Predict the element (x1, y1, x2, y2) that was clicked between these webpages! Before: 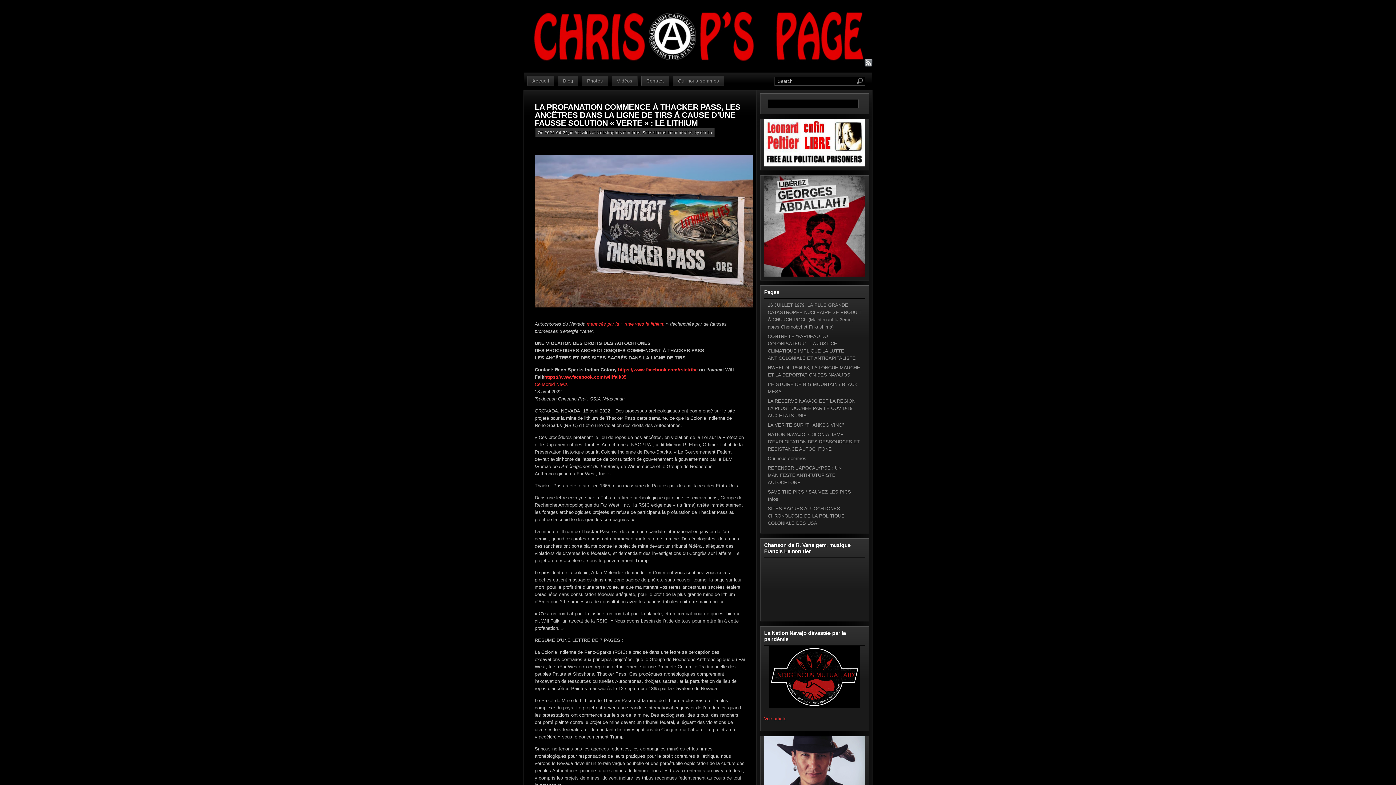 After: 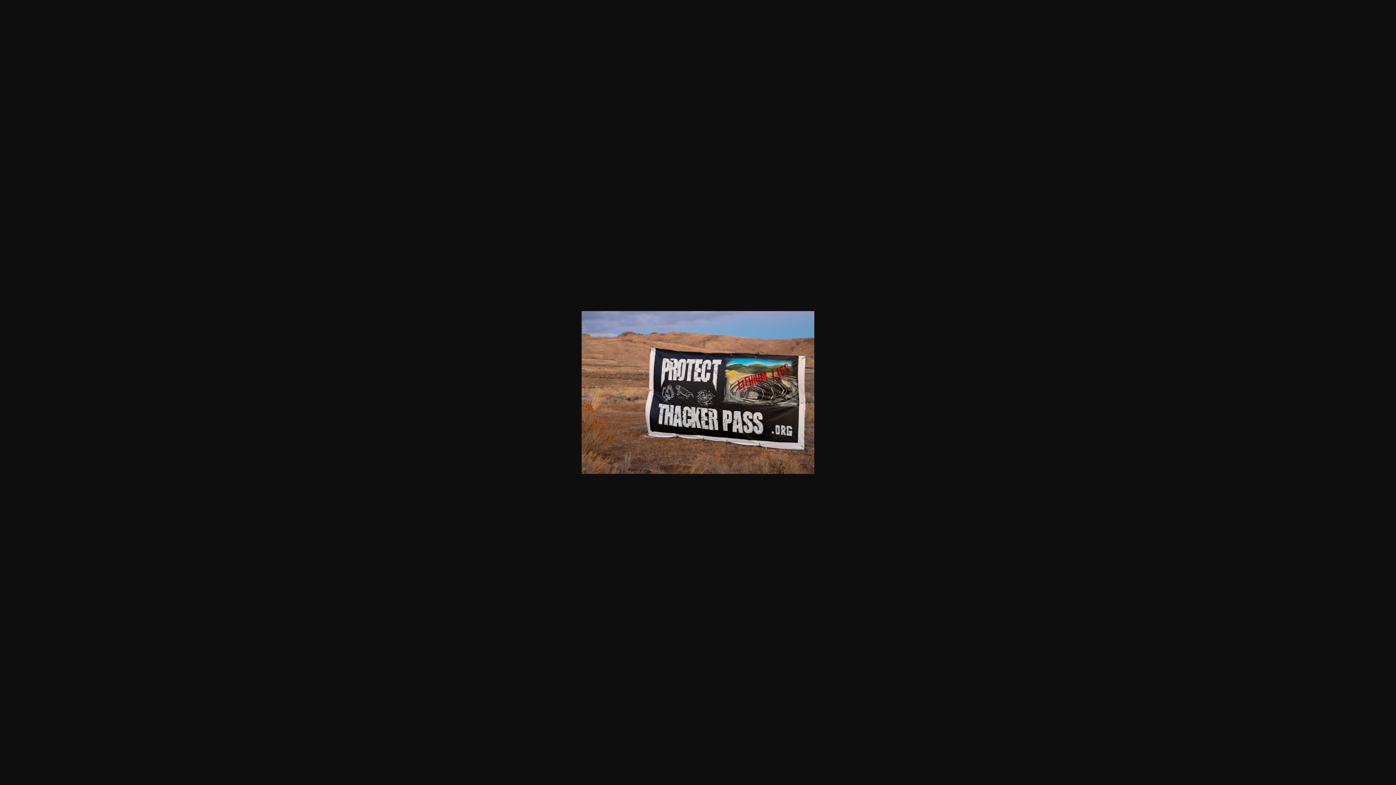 Action: bbox: (534, 155, 745, 307)